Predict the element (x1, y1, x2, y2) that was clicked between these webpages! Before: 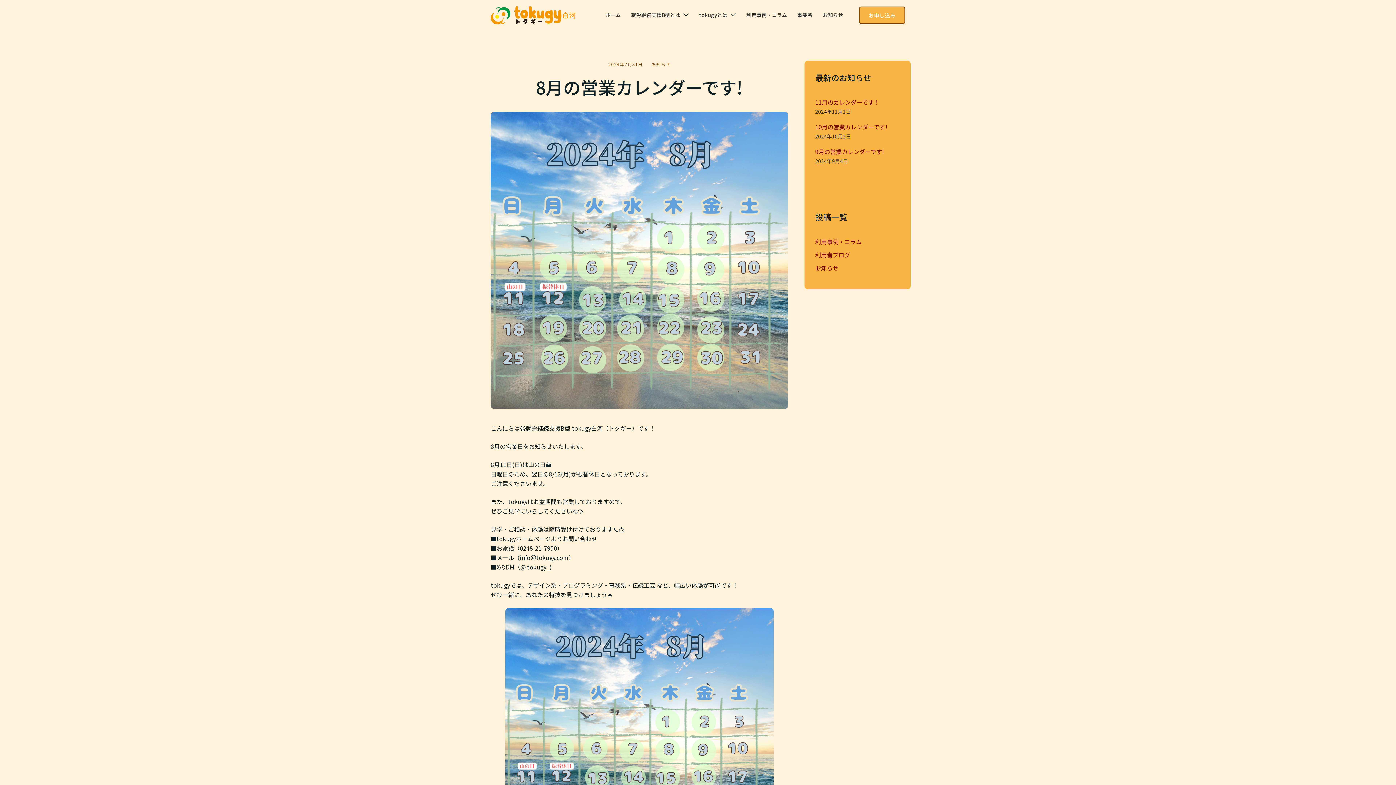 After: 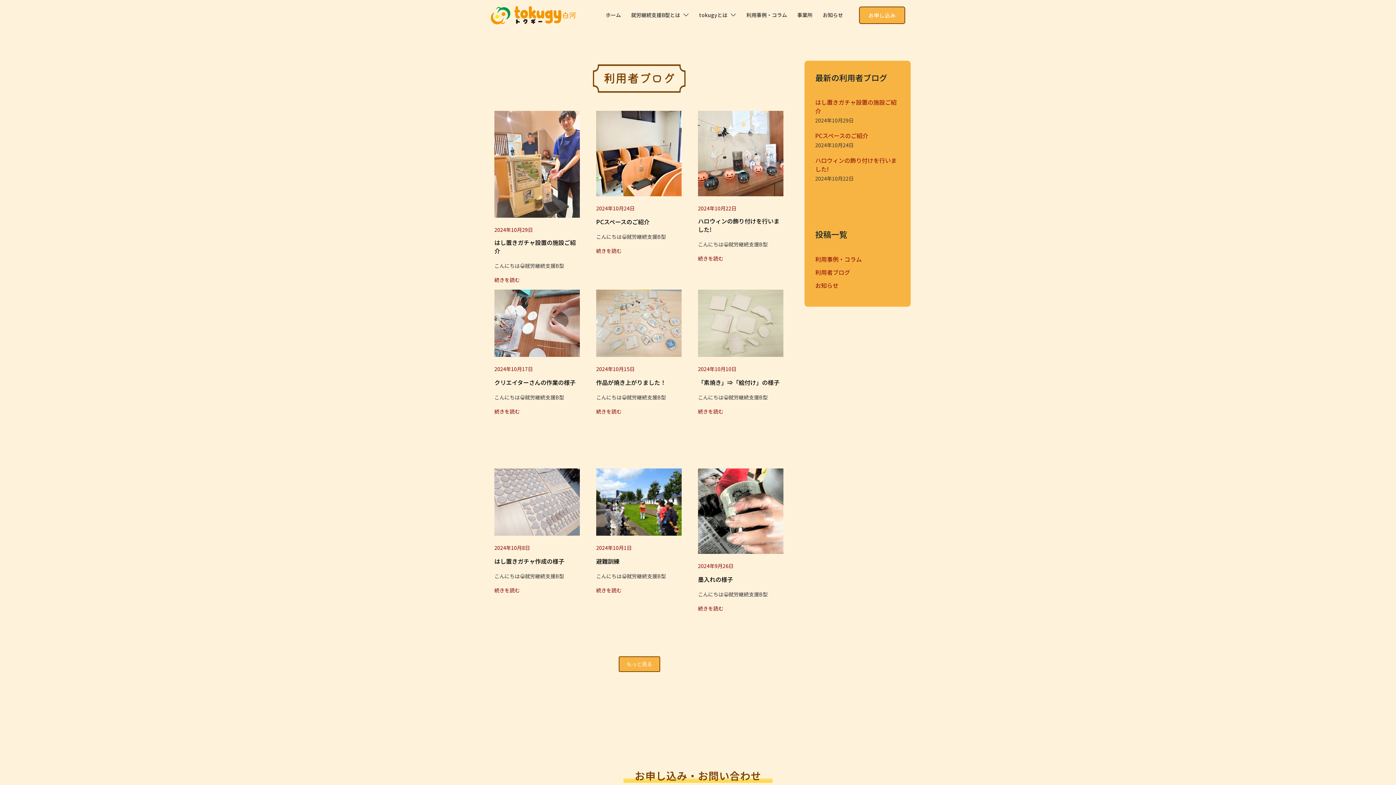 Action: bbox: (815, 250, 850, 259) label: 利用者ブログ